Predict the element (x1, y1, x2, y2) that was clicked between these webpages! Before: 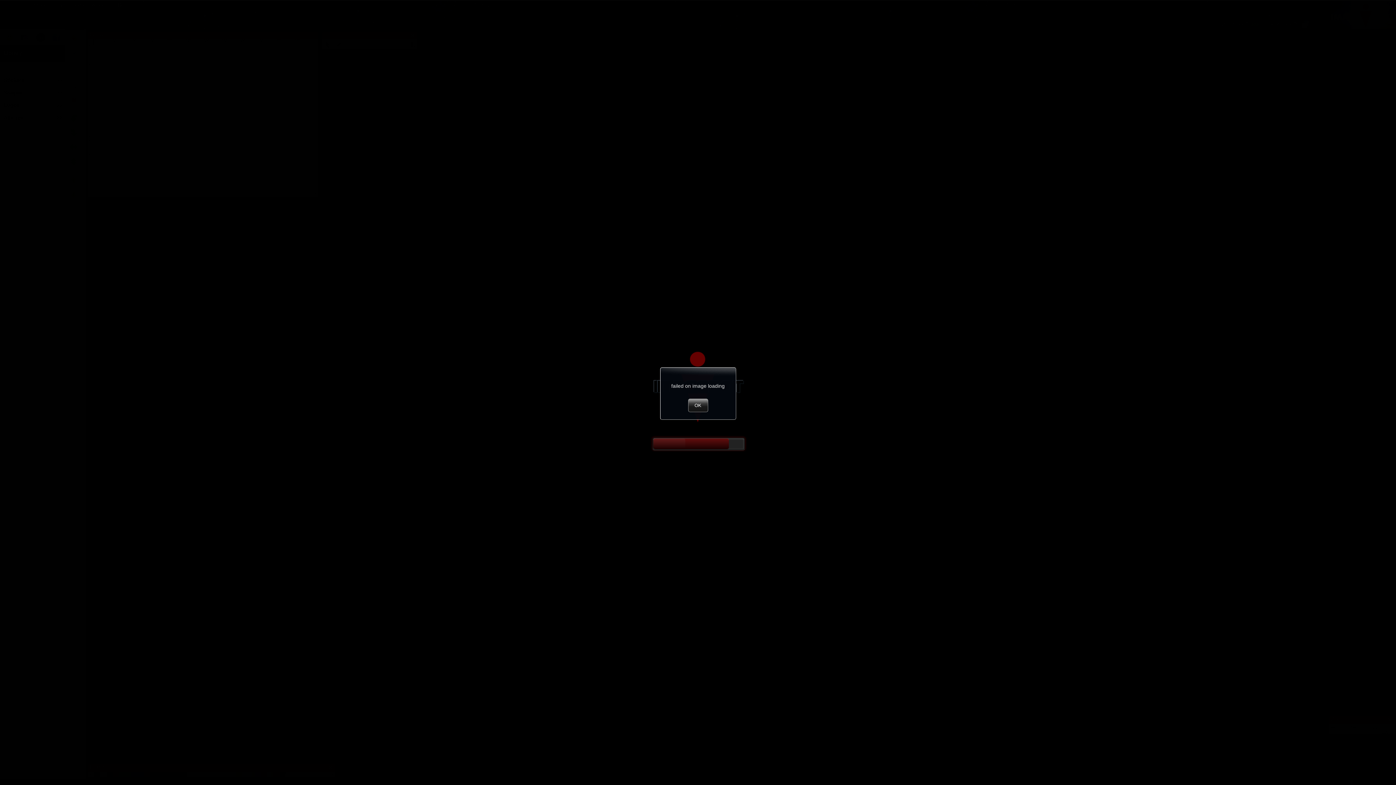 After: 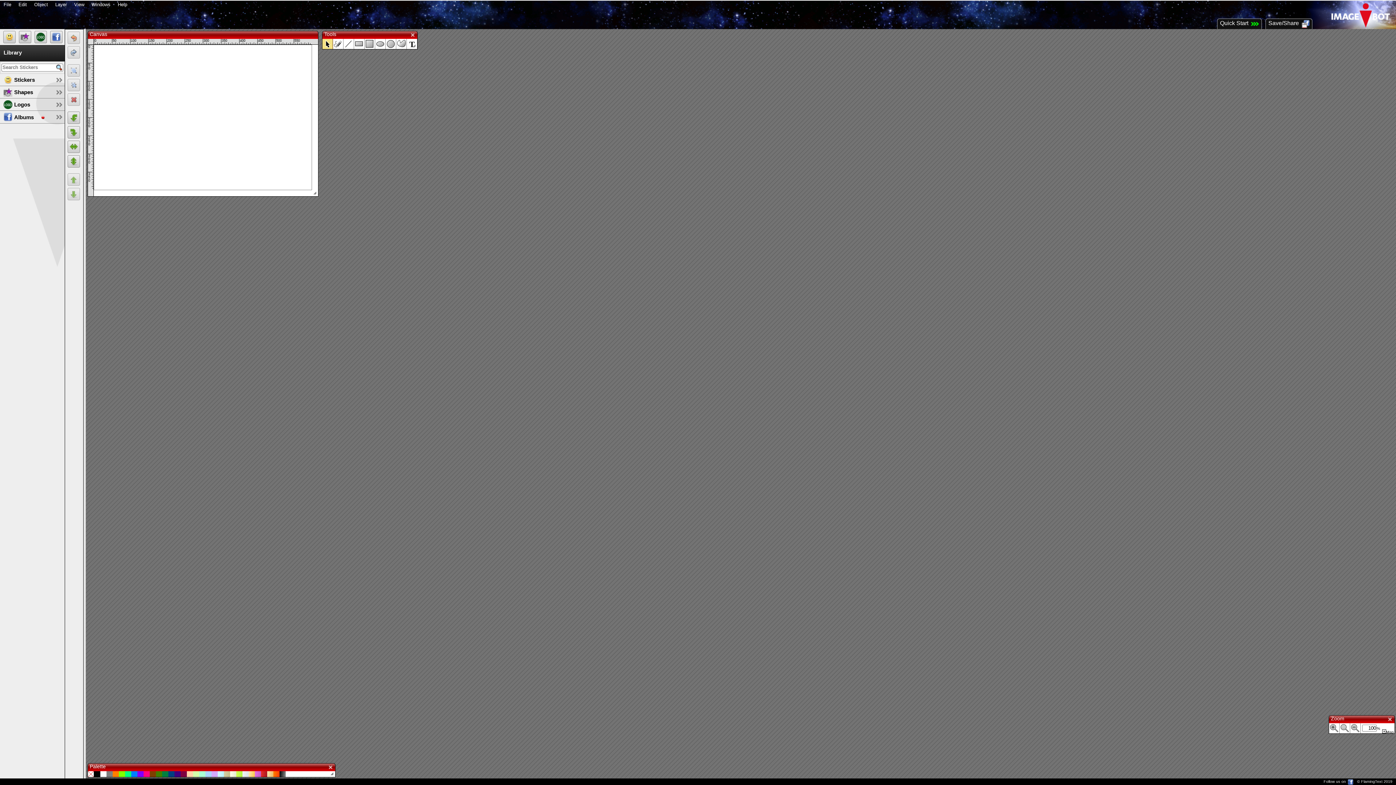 Action: label: OK bbox: (688, 398, 708, 412)